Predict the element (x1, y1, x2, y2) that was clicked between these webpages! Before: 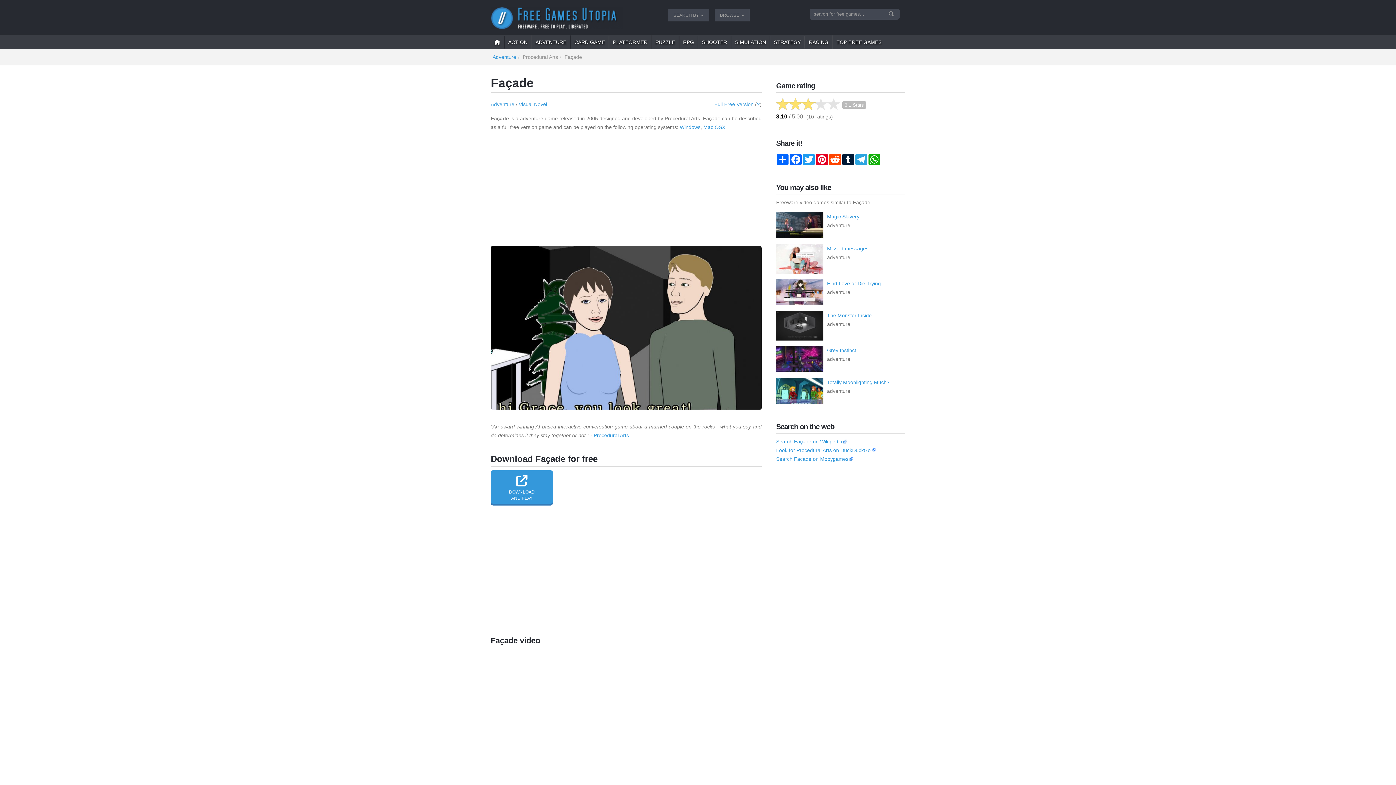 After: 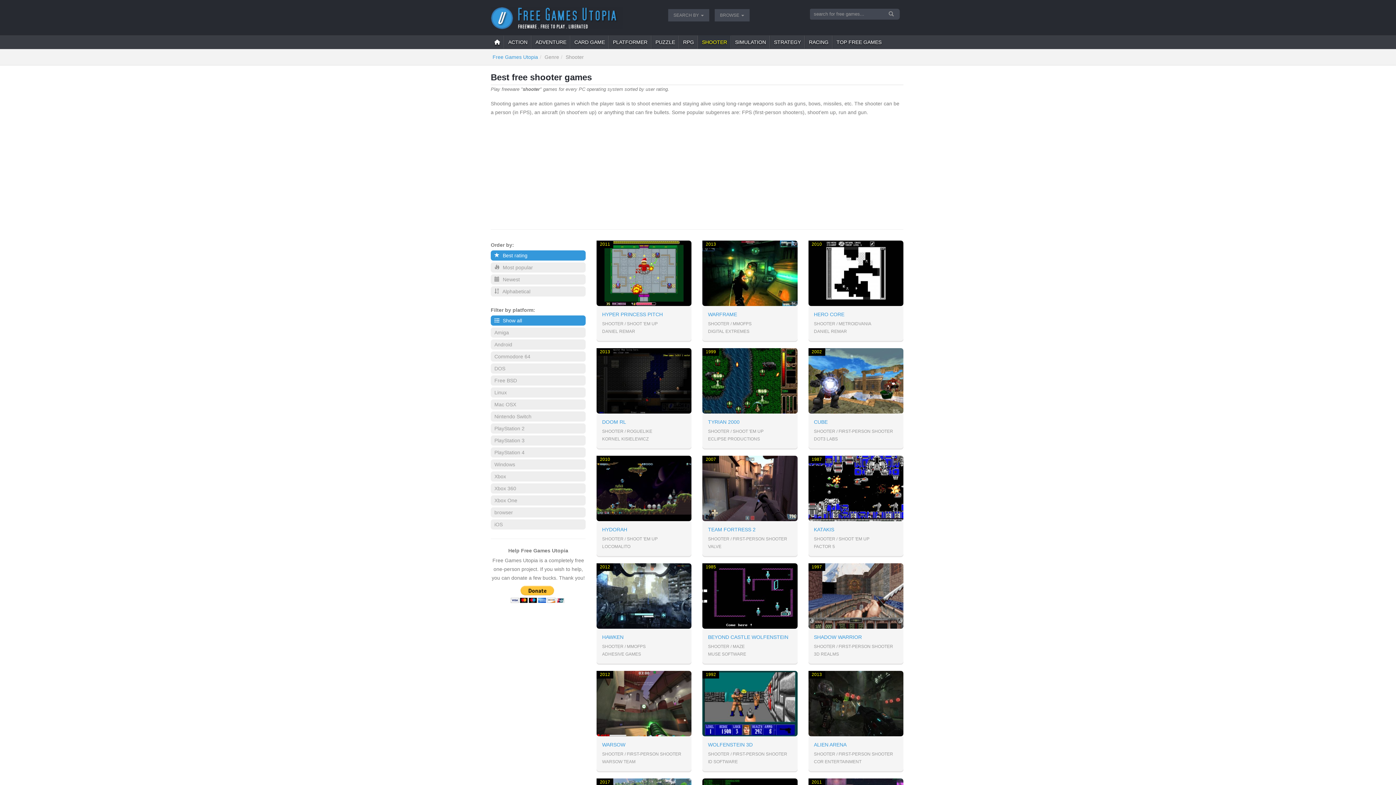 Action: bbox: (698, 35, 731, 49) label: SHOOTER